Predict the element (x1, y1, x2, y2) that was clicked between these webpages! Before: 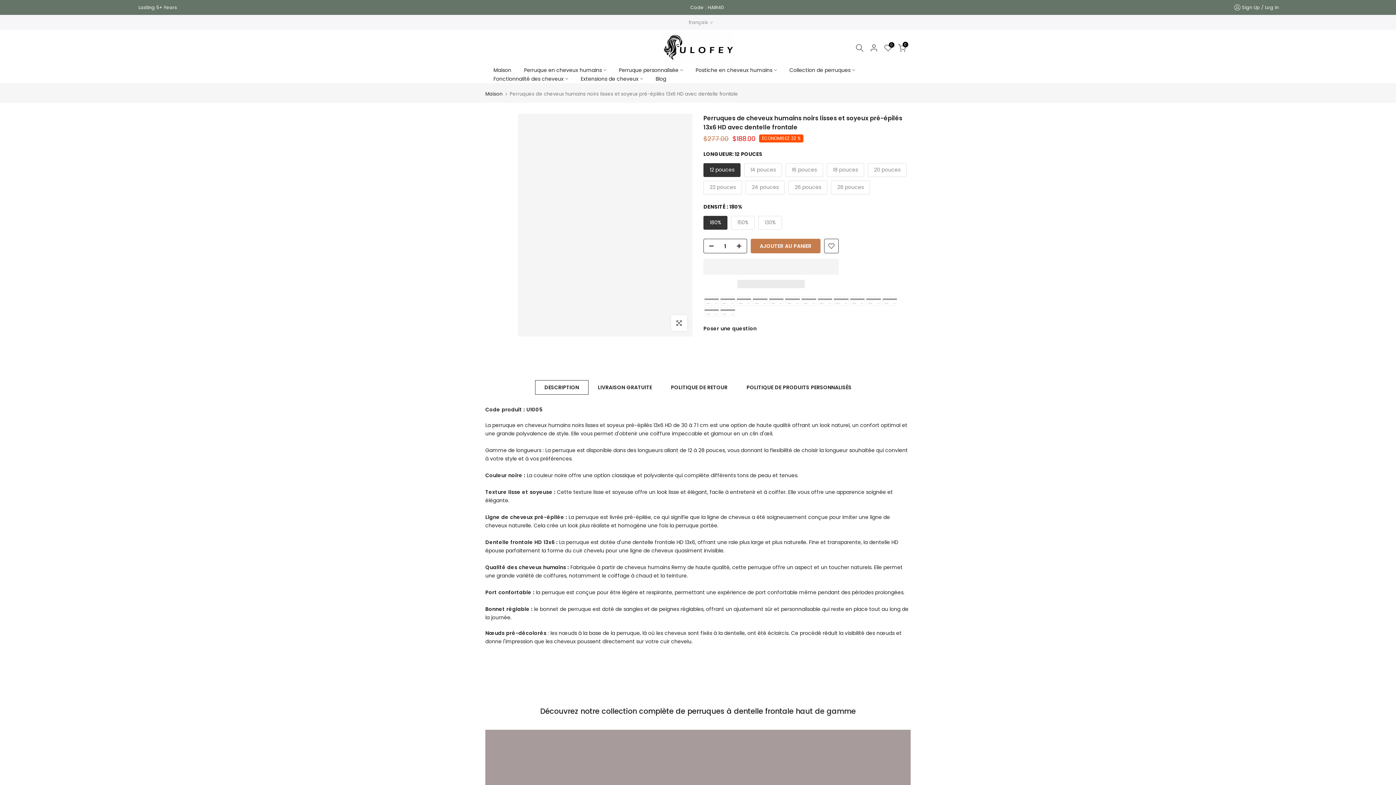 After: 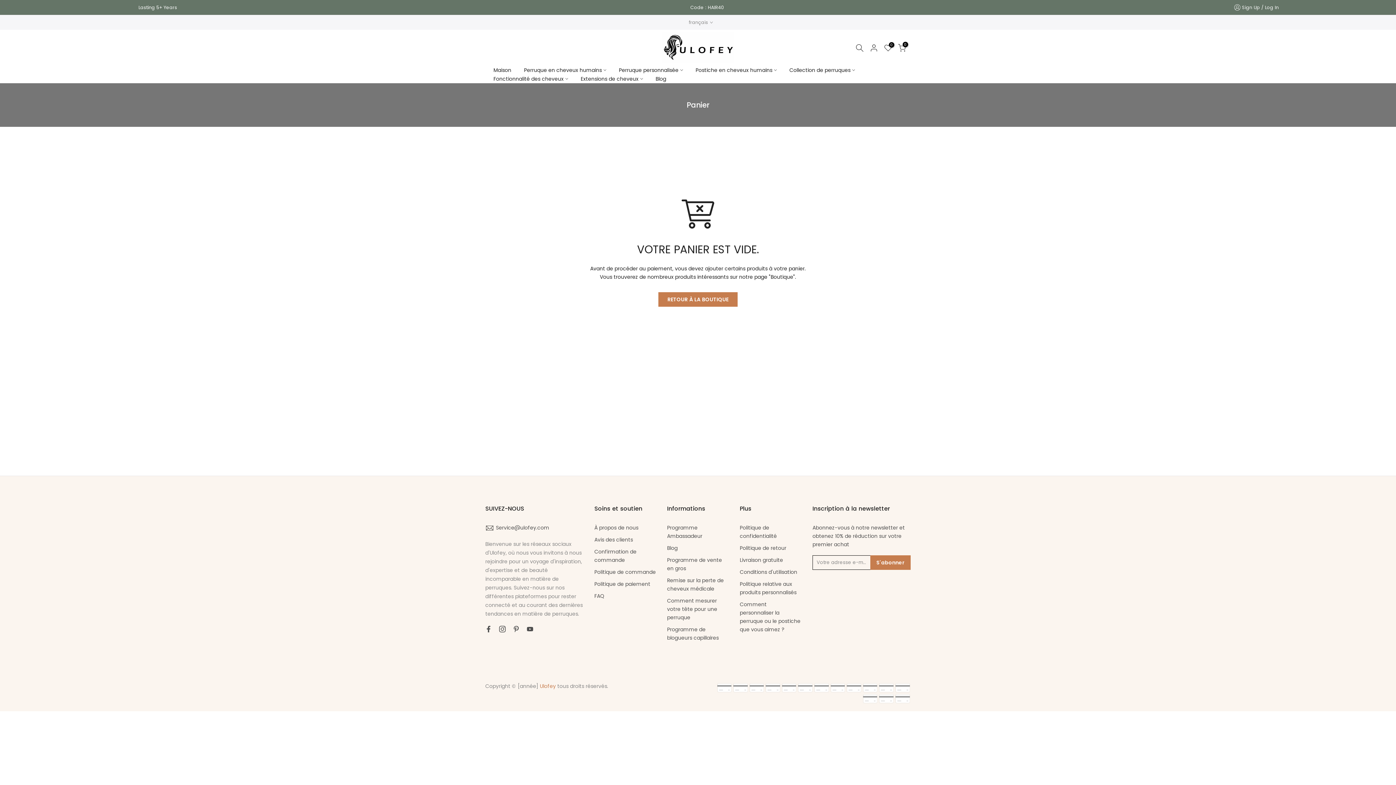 Action: label: 0 bbox: (898, 43, 906, 51)